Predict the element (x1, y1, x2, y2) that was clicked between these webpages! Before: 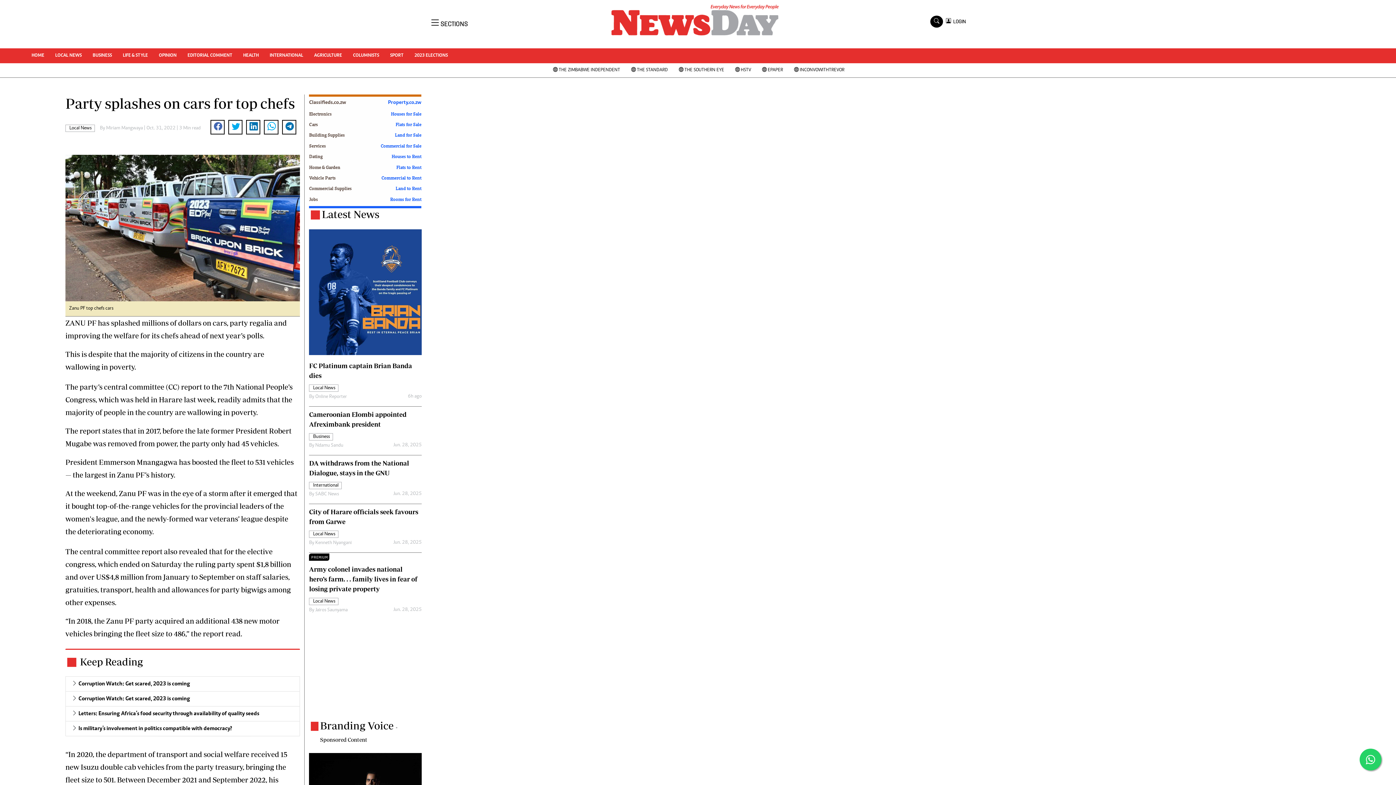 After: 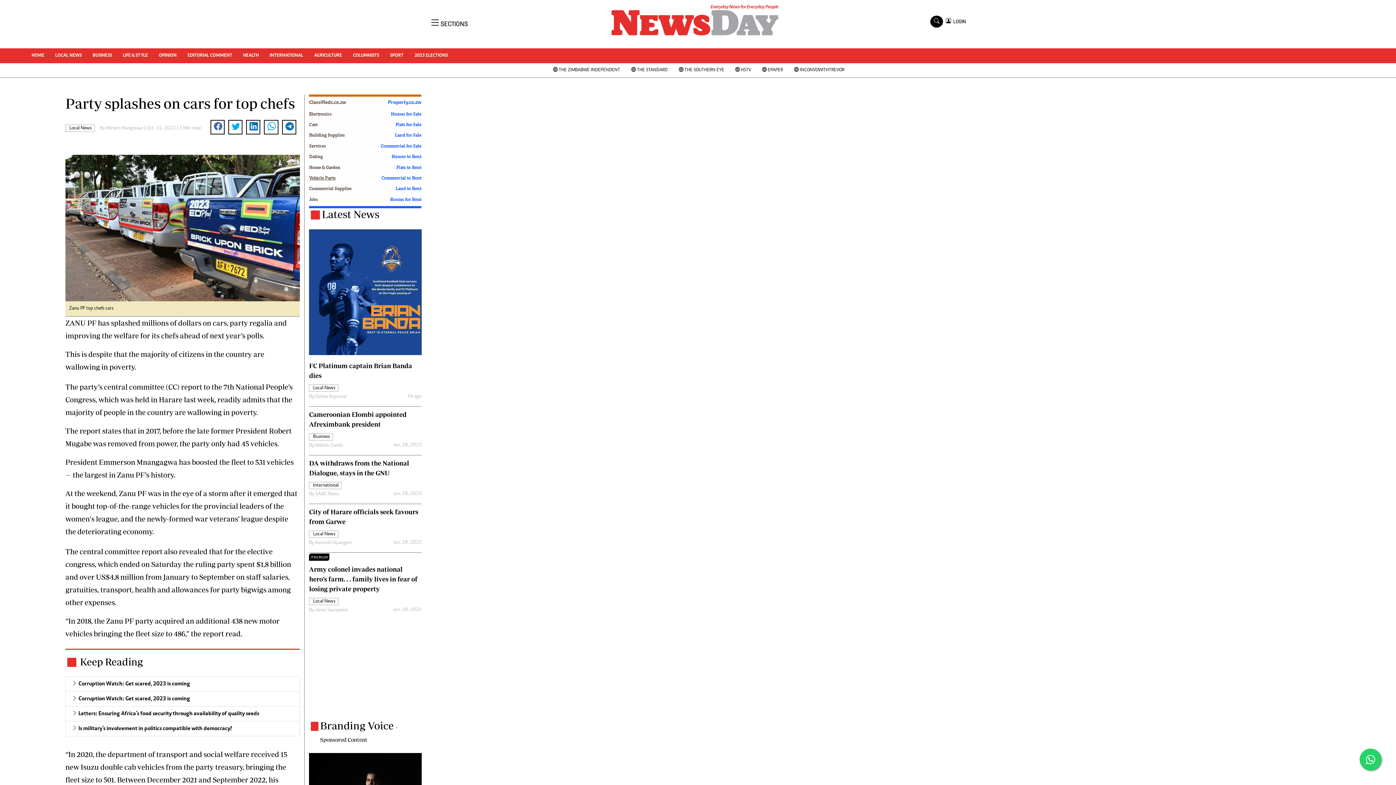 Action: label: Vehicle Parts bbox: (309, 175, 366, 185)